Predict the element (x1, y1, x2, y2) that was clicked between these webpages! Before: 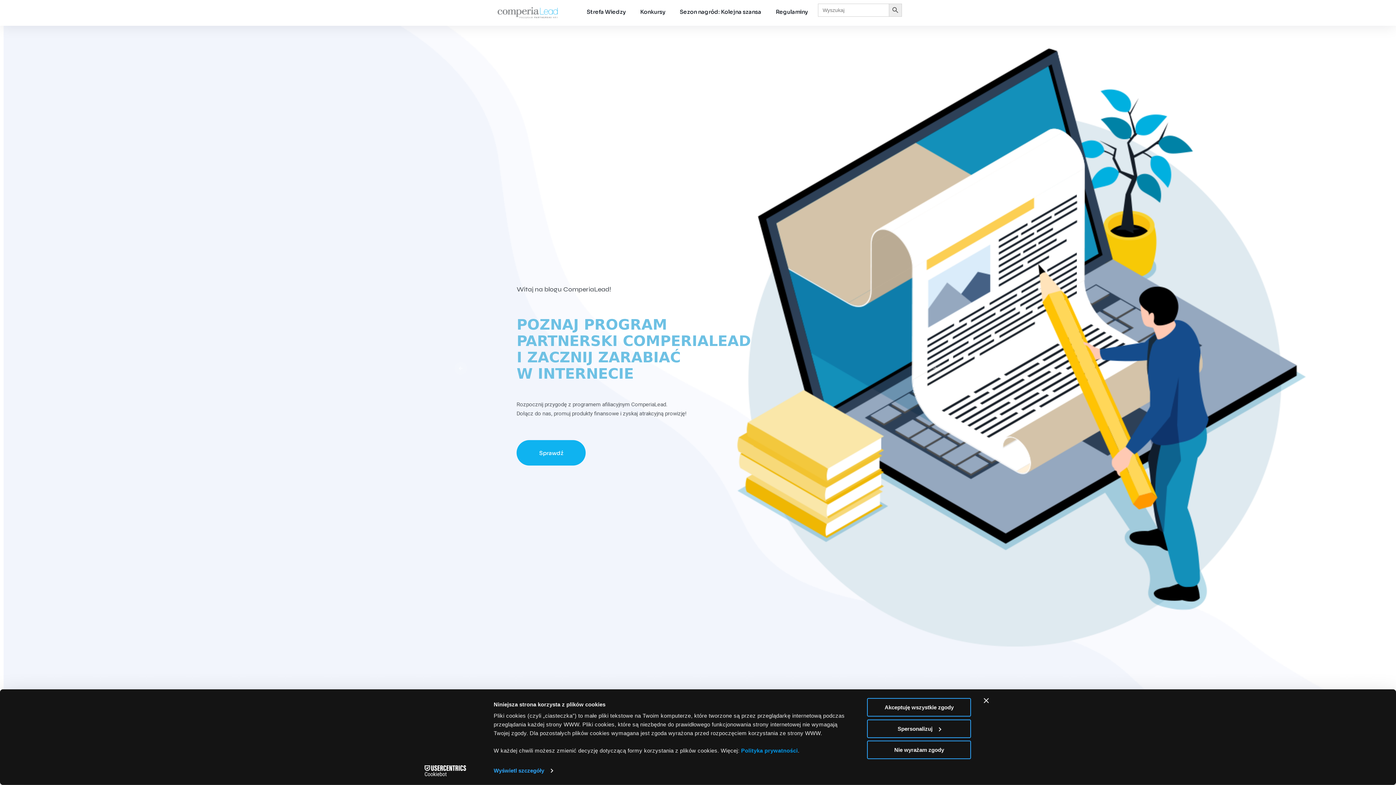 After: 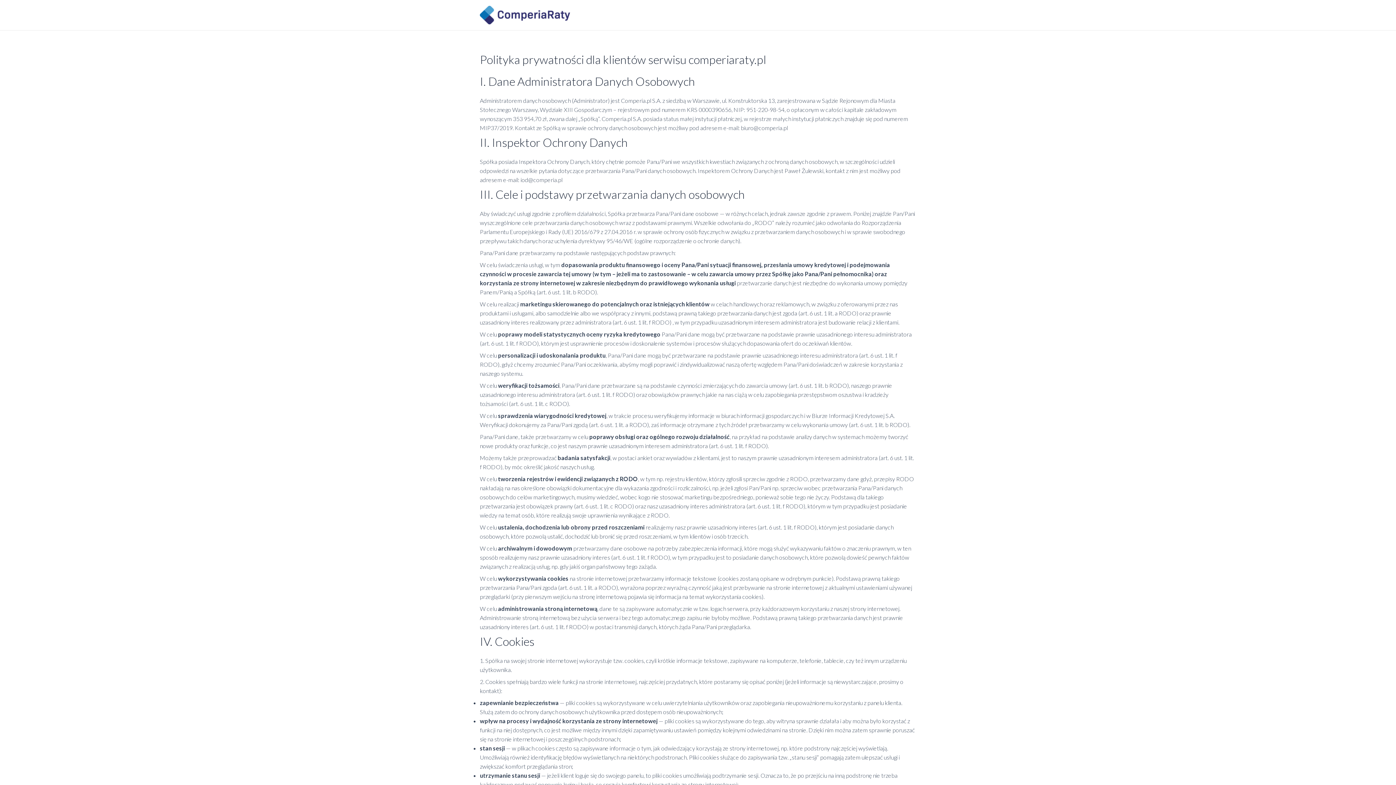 Action: label: Polityka prywatności bbox: (741, 747, 798, 754)